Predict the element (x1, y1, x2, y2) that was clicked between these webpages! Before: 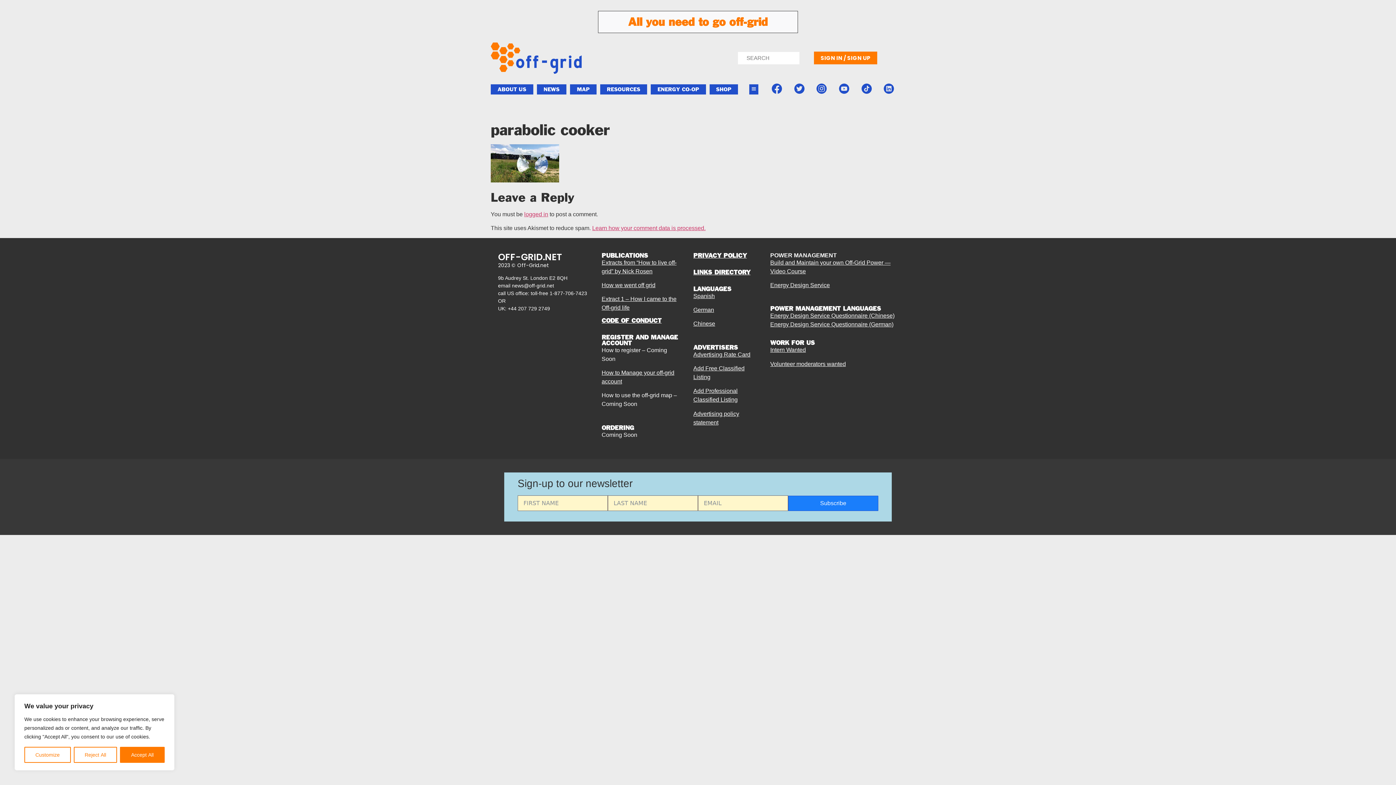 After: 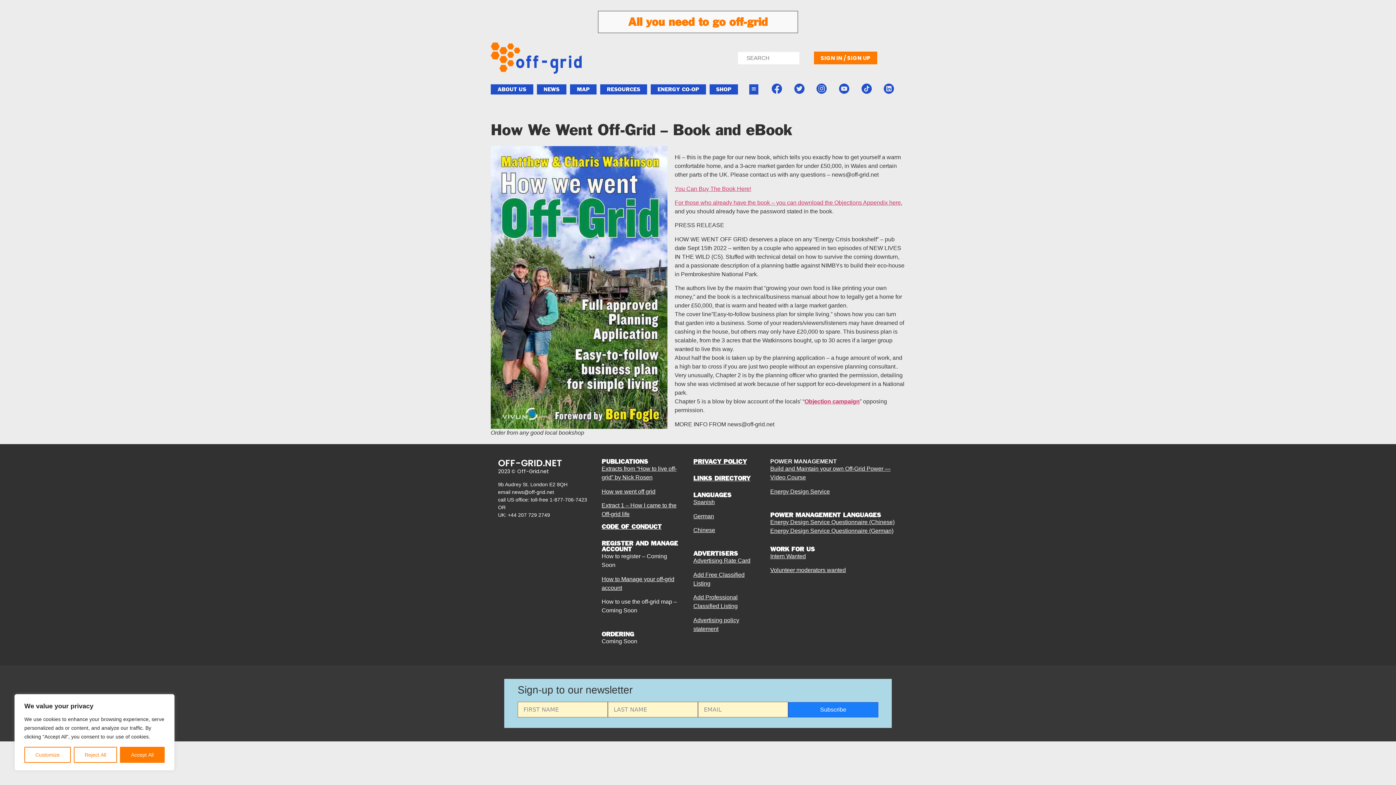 Action: bbox: (601, 282, 655, 288) label: How we went off grid